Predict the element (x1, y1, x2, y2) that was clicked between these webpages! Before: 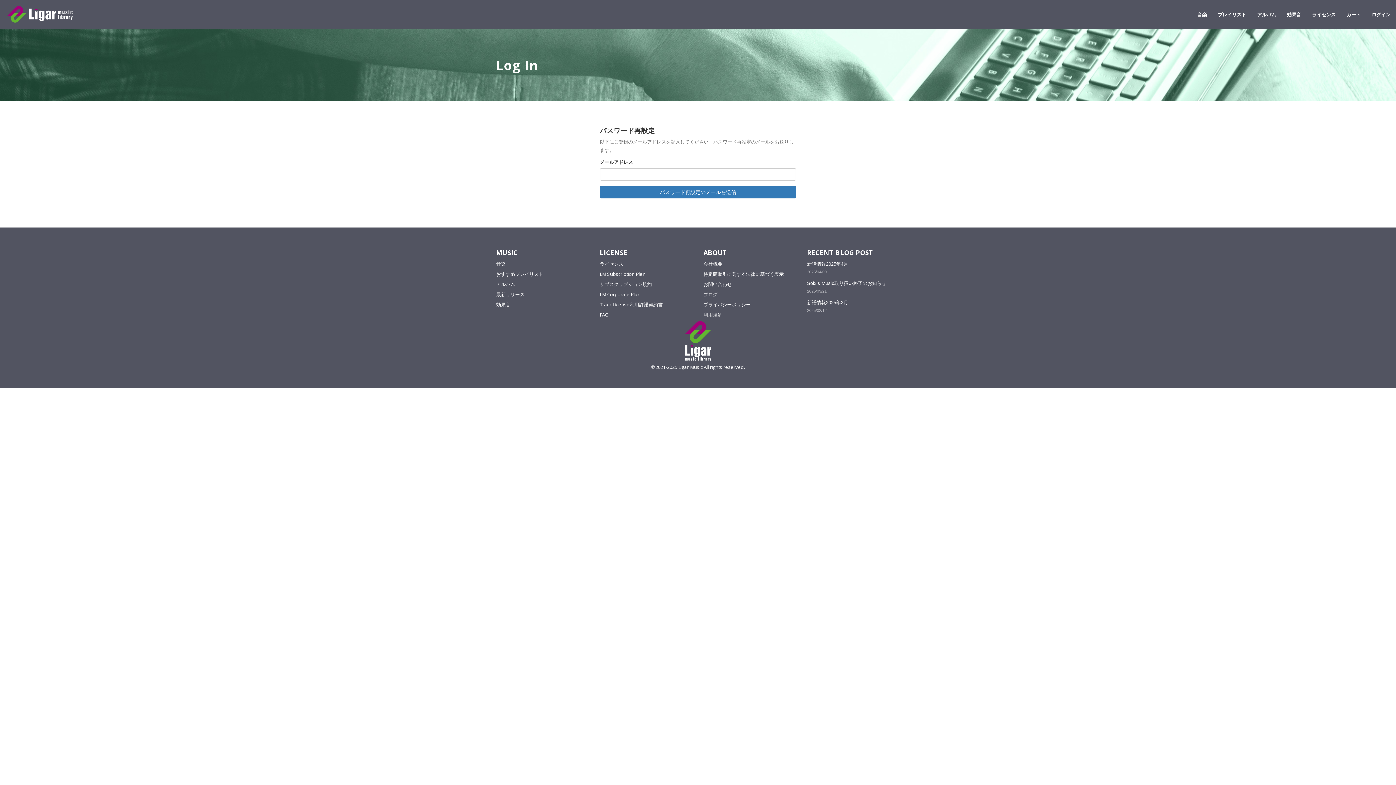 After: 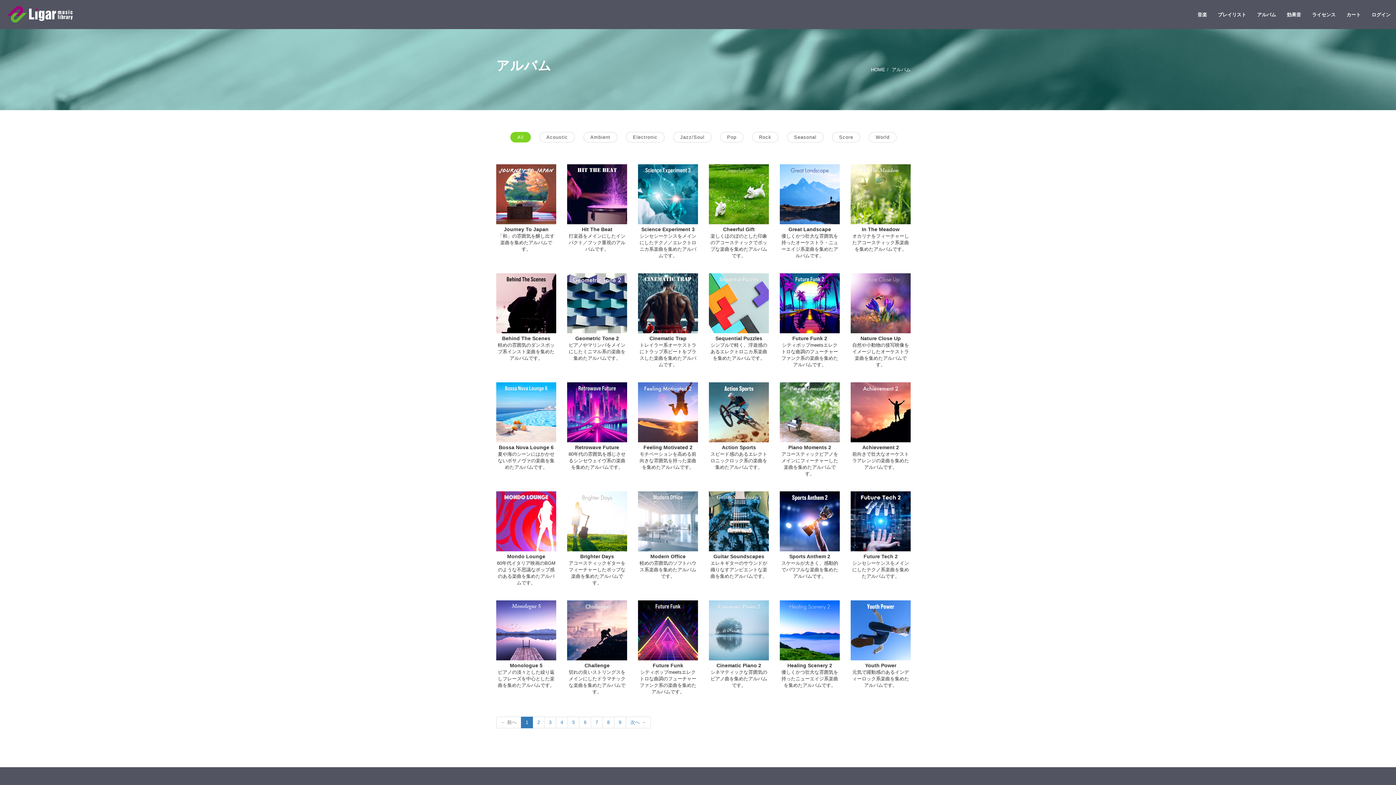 Action: bbox: (1252, 0, 1281, 29) label: アルバム